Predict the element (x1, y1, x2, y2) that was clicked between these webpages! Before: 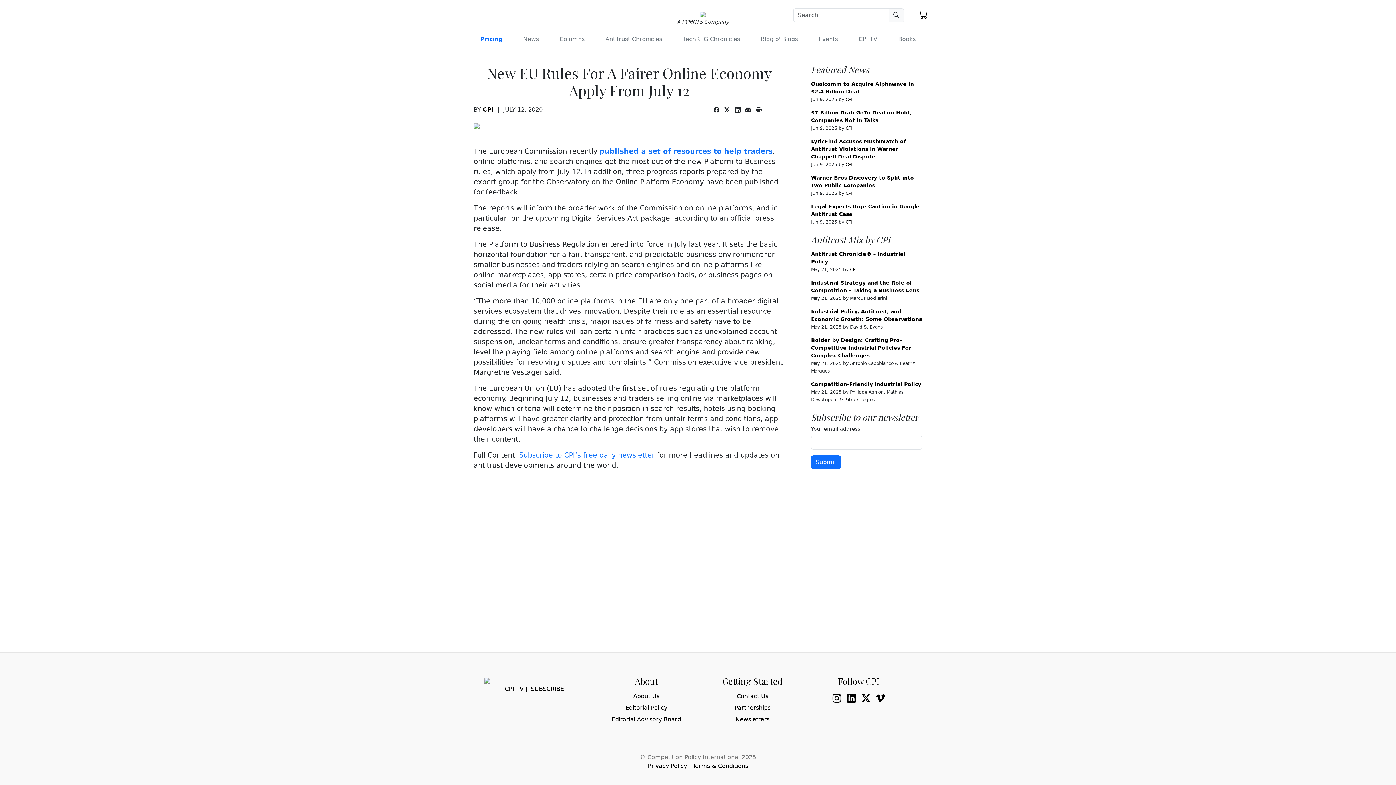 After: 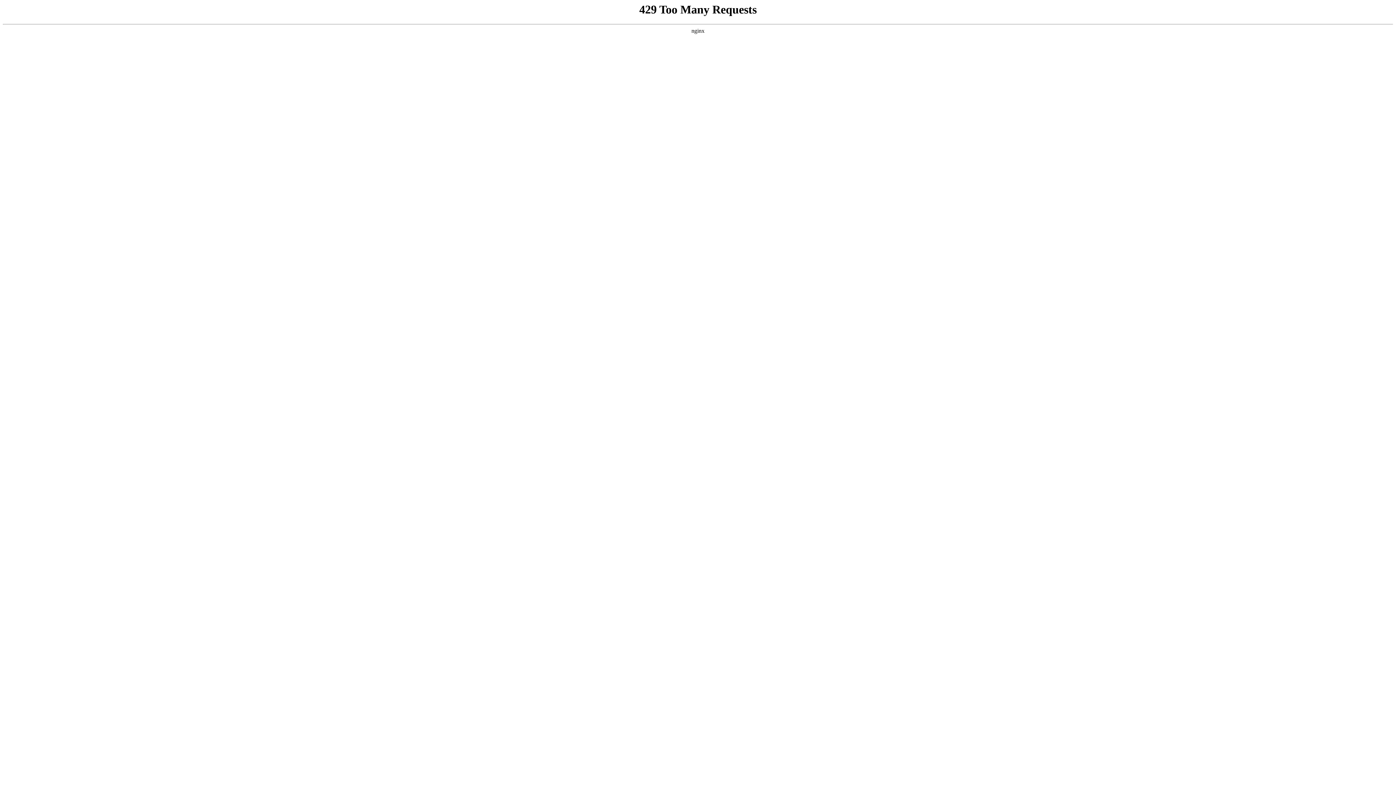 Action: bbox: (680, 32, 743, 46) label: TechREG Chronicles